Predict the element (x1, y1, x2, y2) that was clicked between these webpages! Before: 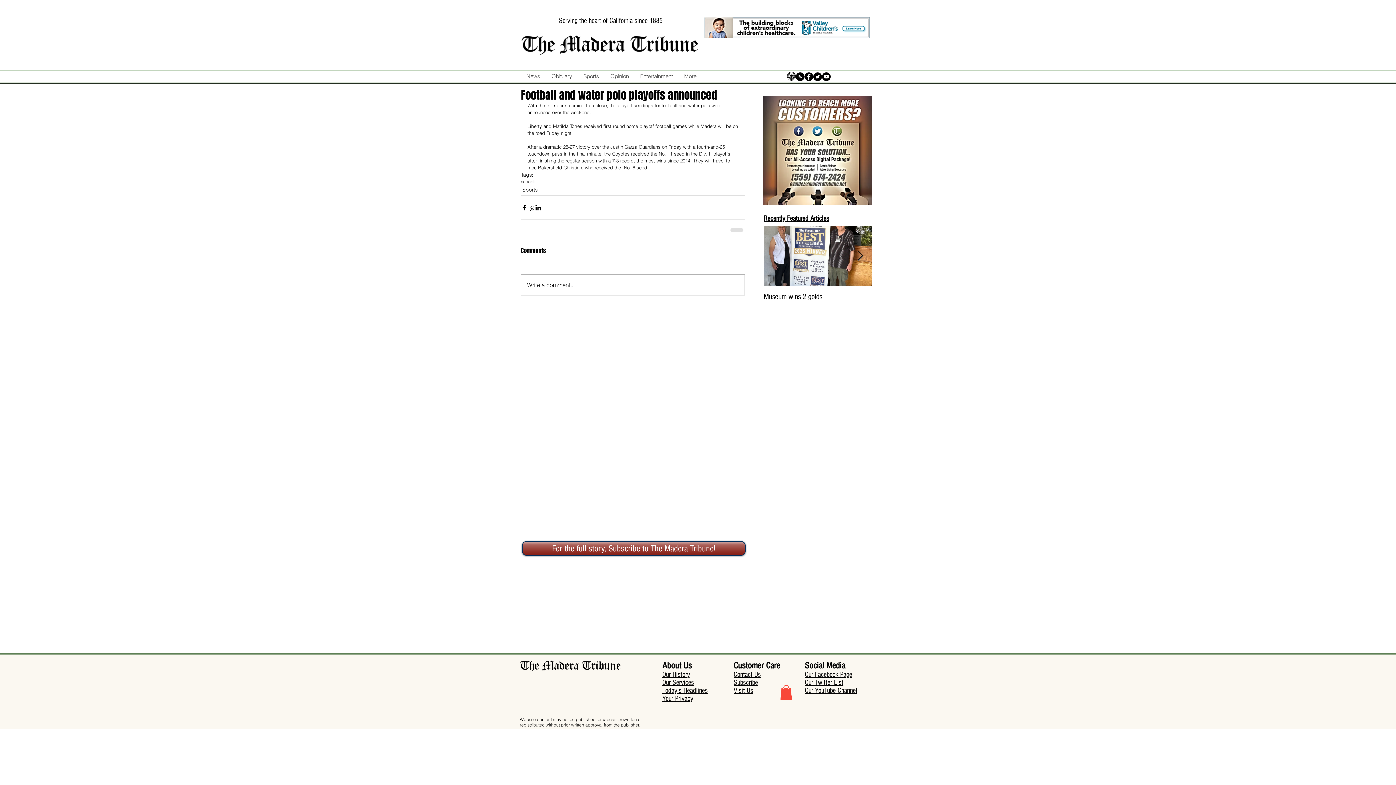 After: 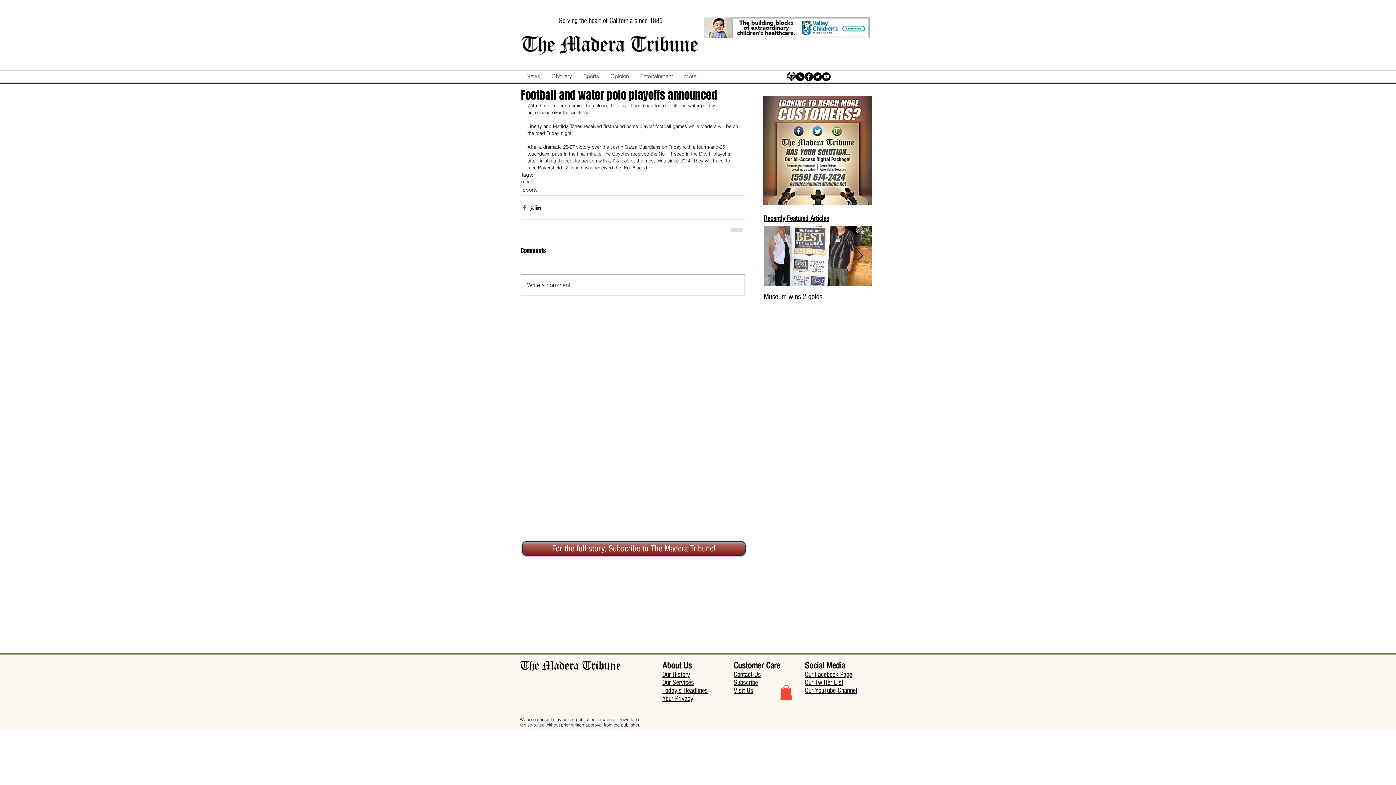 Action: label: Share via Facebook bbox: (521, 204, 528, 211)